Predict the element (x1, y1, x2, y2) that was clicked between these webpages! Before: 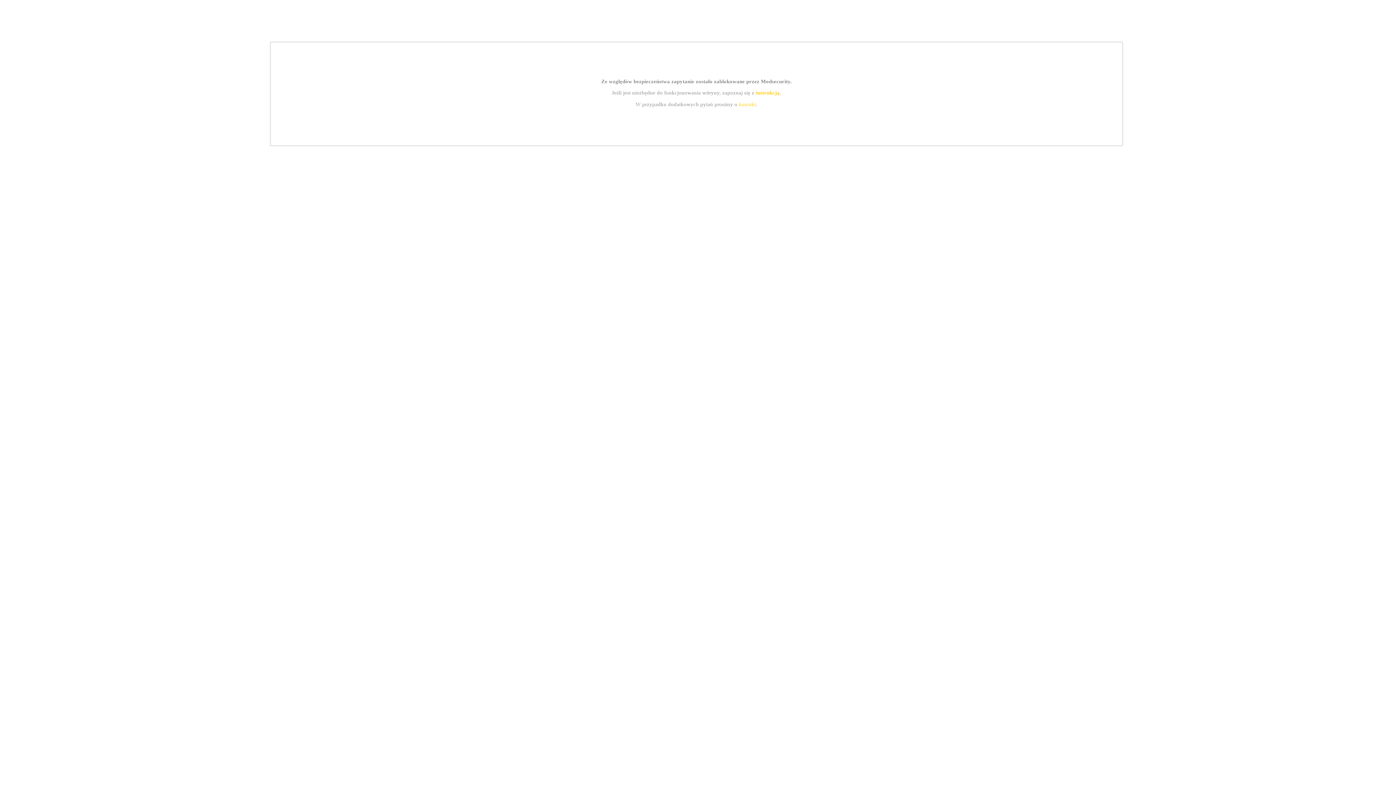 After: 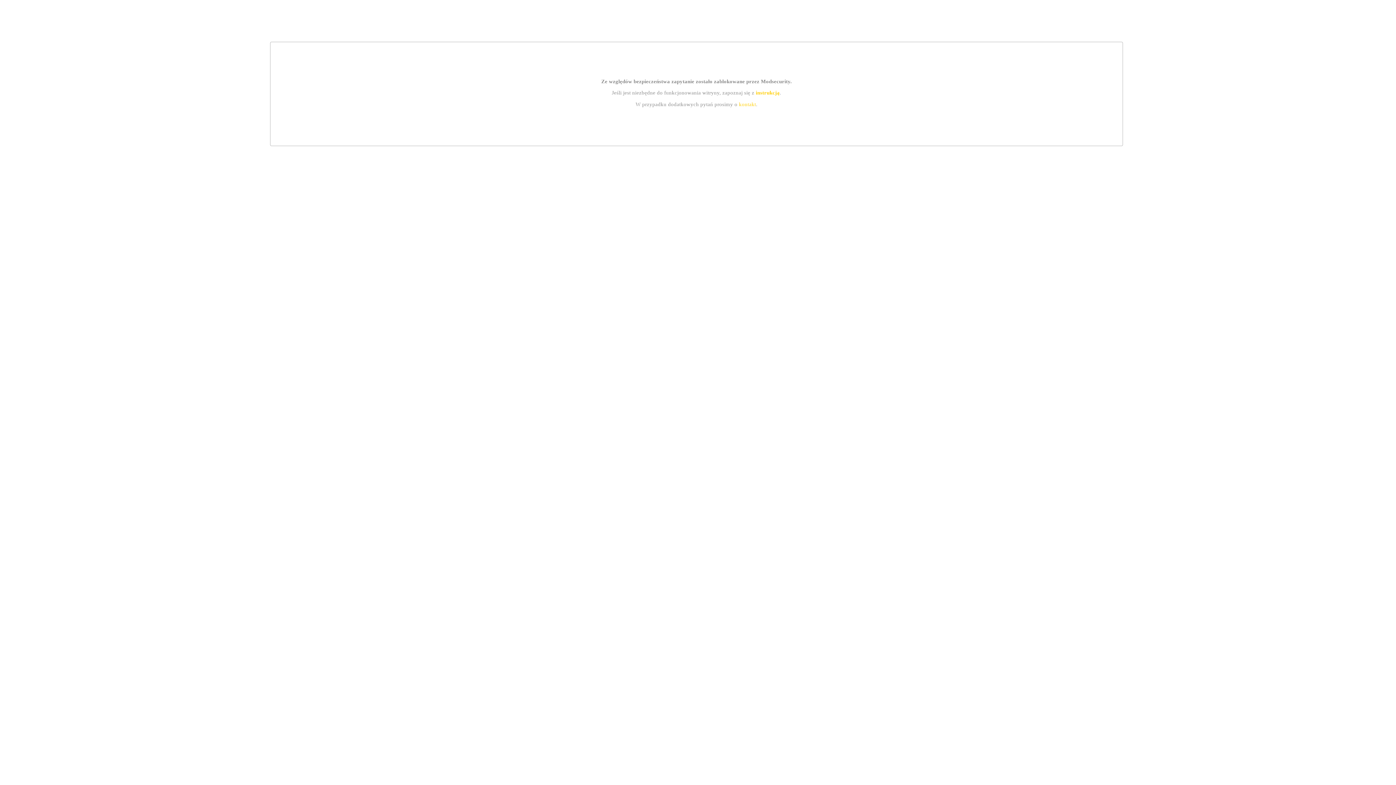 Action: label: instrukcją bbox: (755, 89, 779, 95)